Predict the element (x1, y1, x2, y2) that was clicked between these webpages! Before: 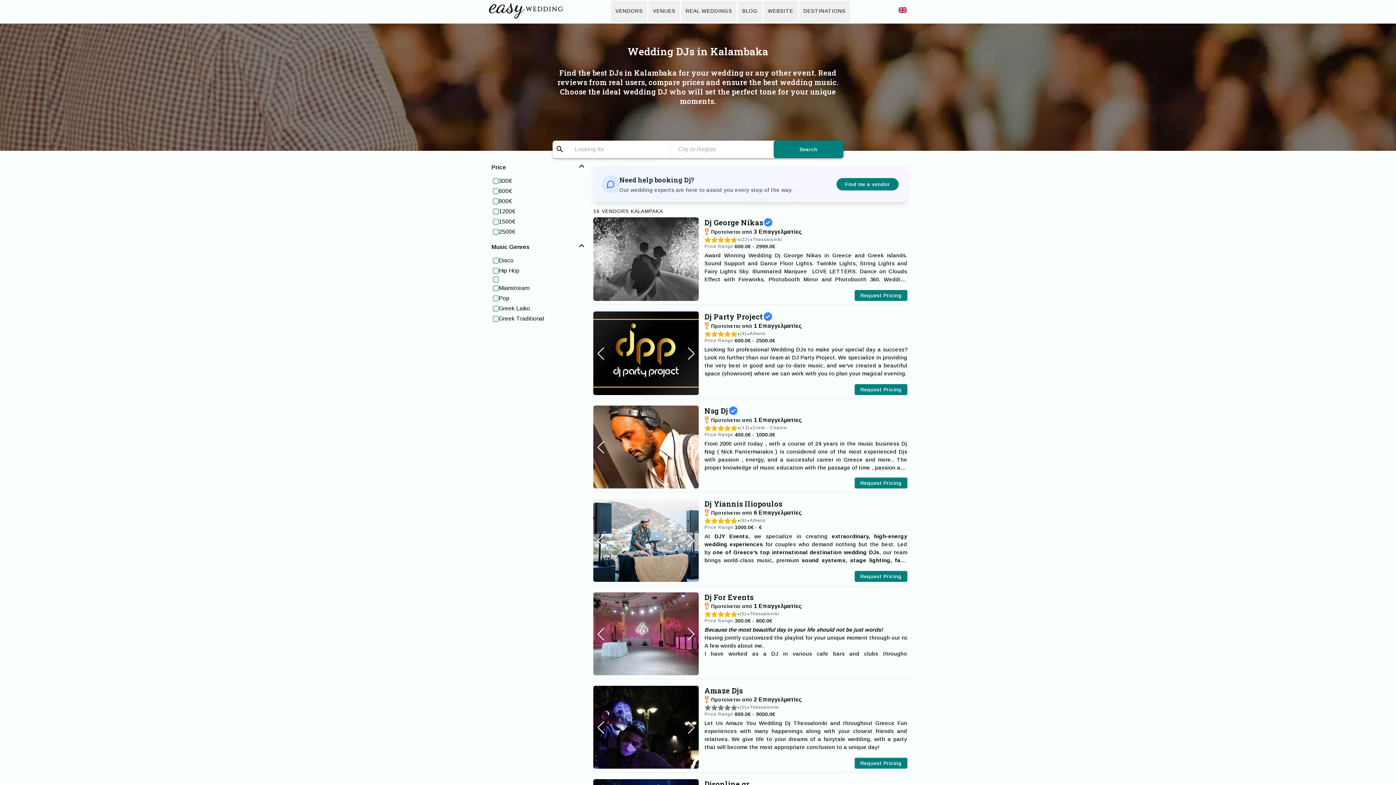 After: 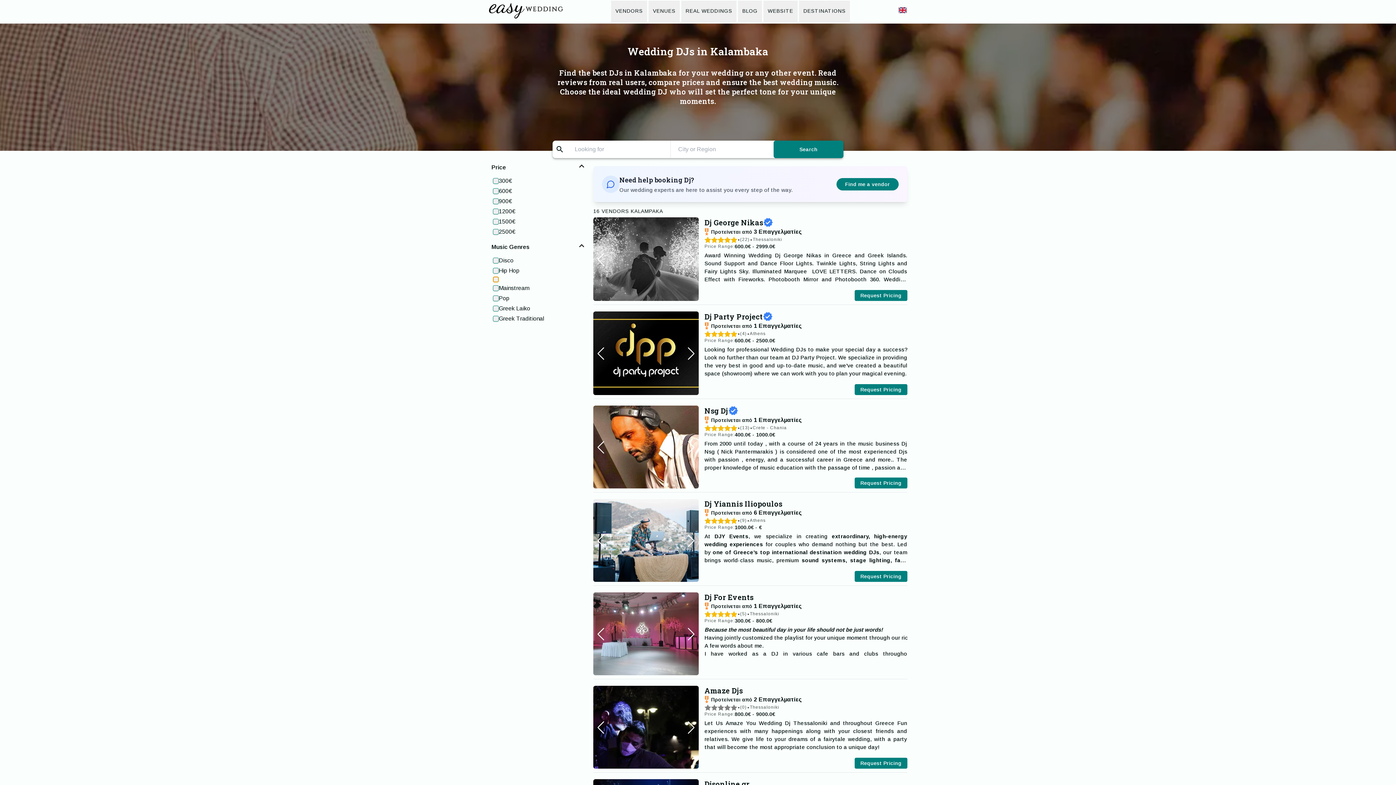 Action: bbox: (493, 276, 498, 282)